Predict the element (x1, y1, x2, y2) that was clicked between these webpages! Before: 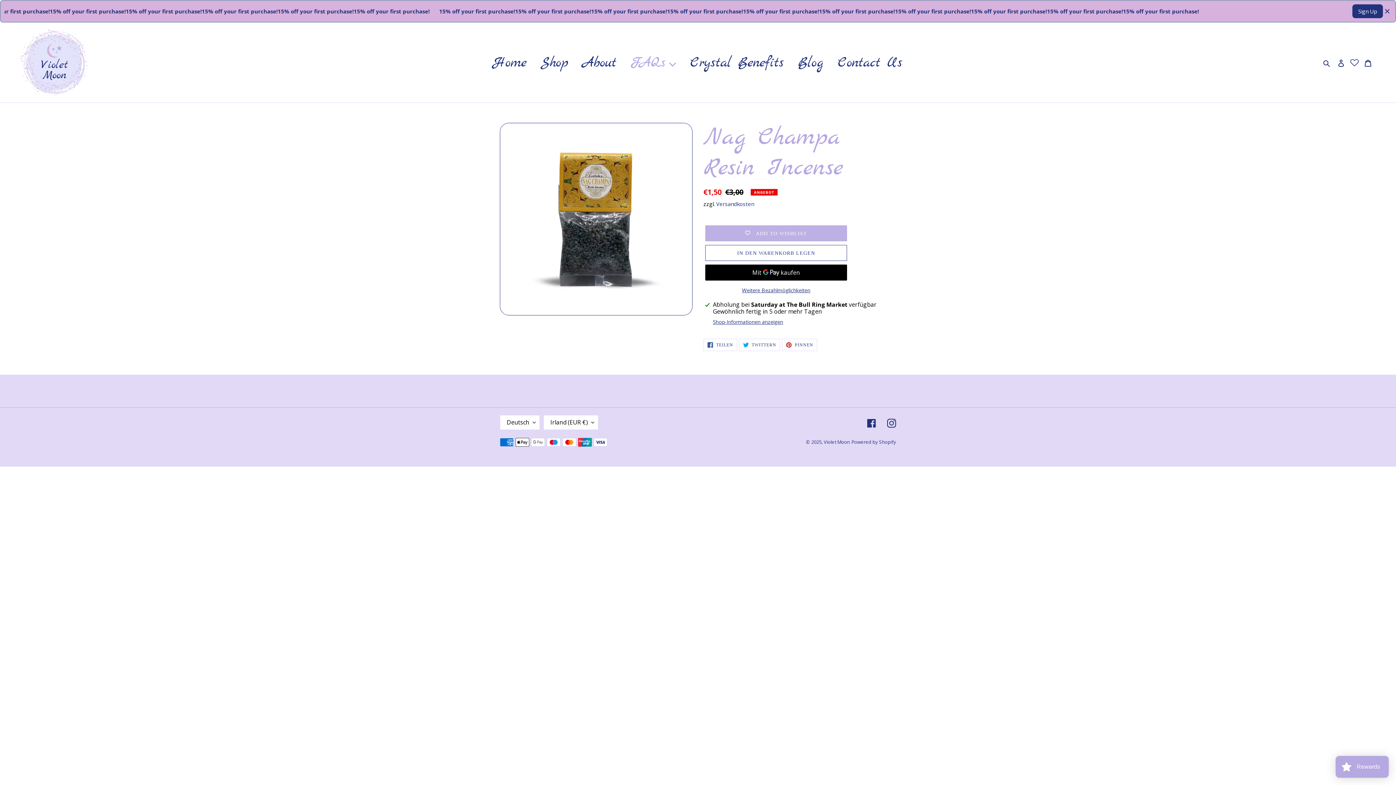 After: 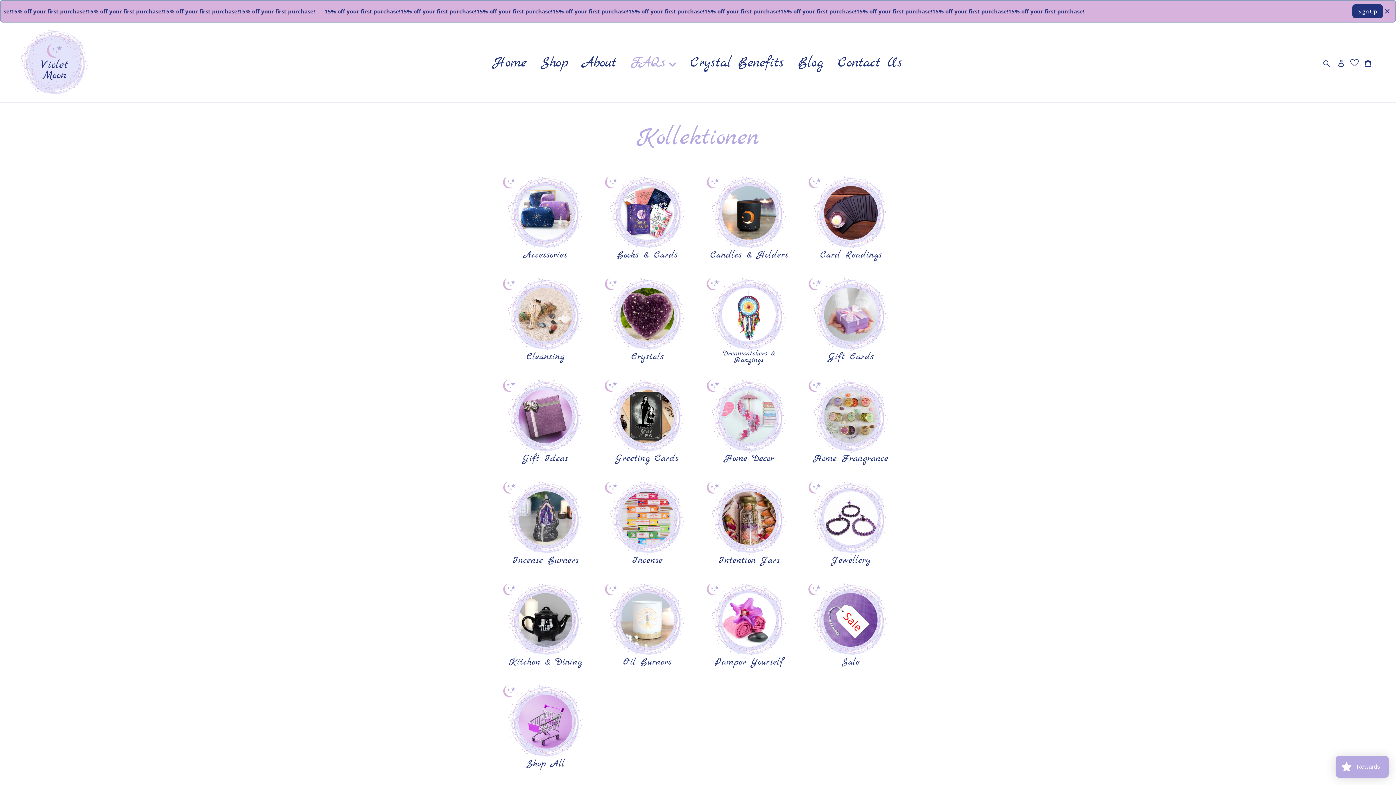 Action: label: Shop bbox: (537, 52, 572, 72)